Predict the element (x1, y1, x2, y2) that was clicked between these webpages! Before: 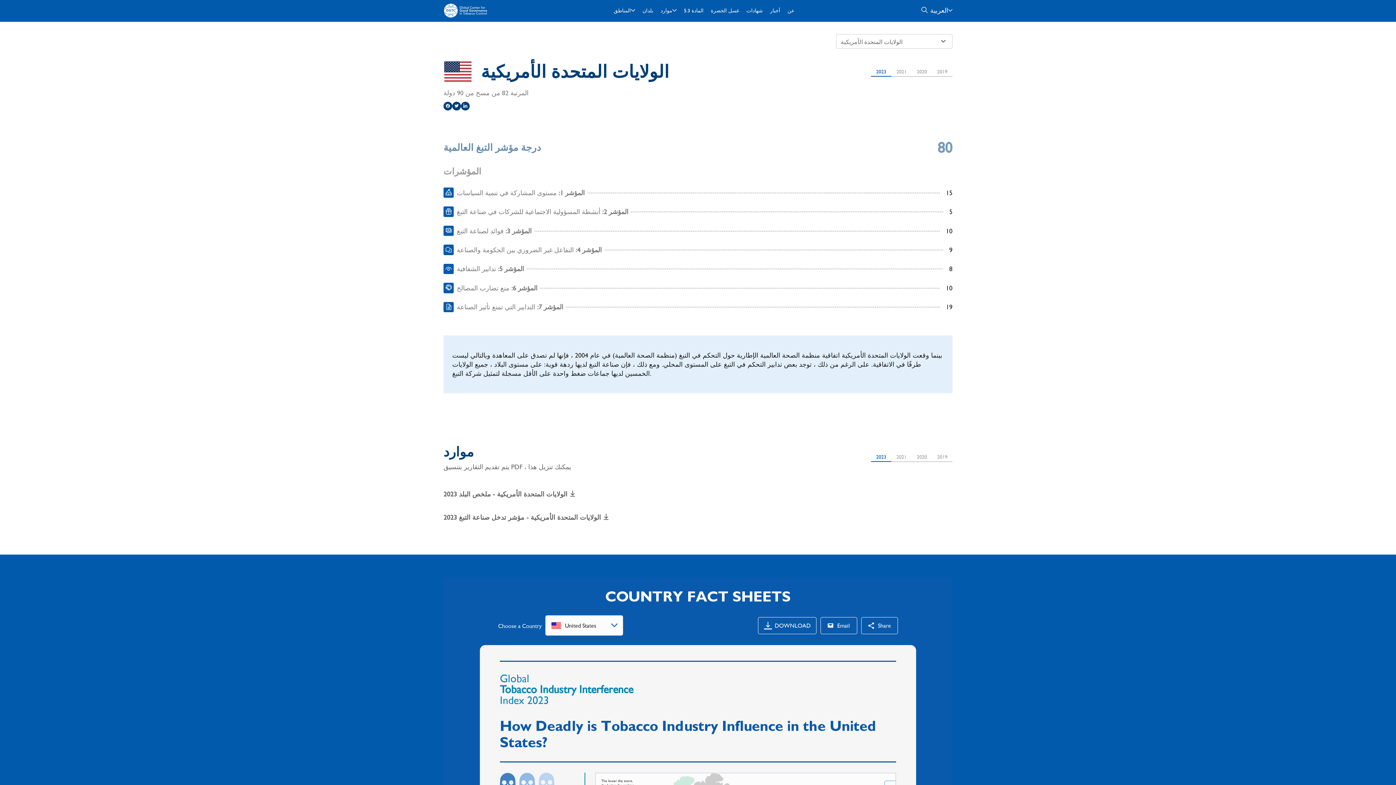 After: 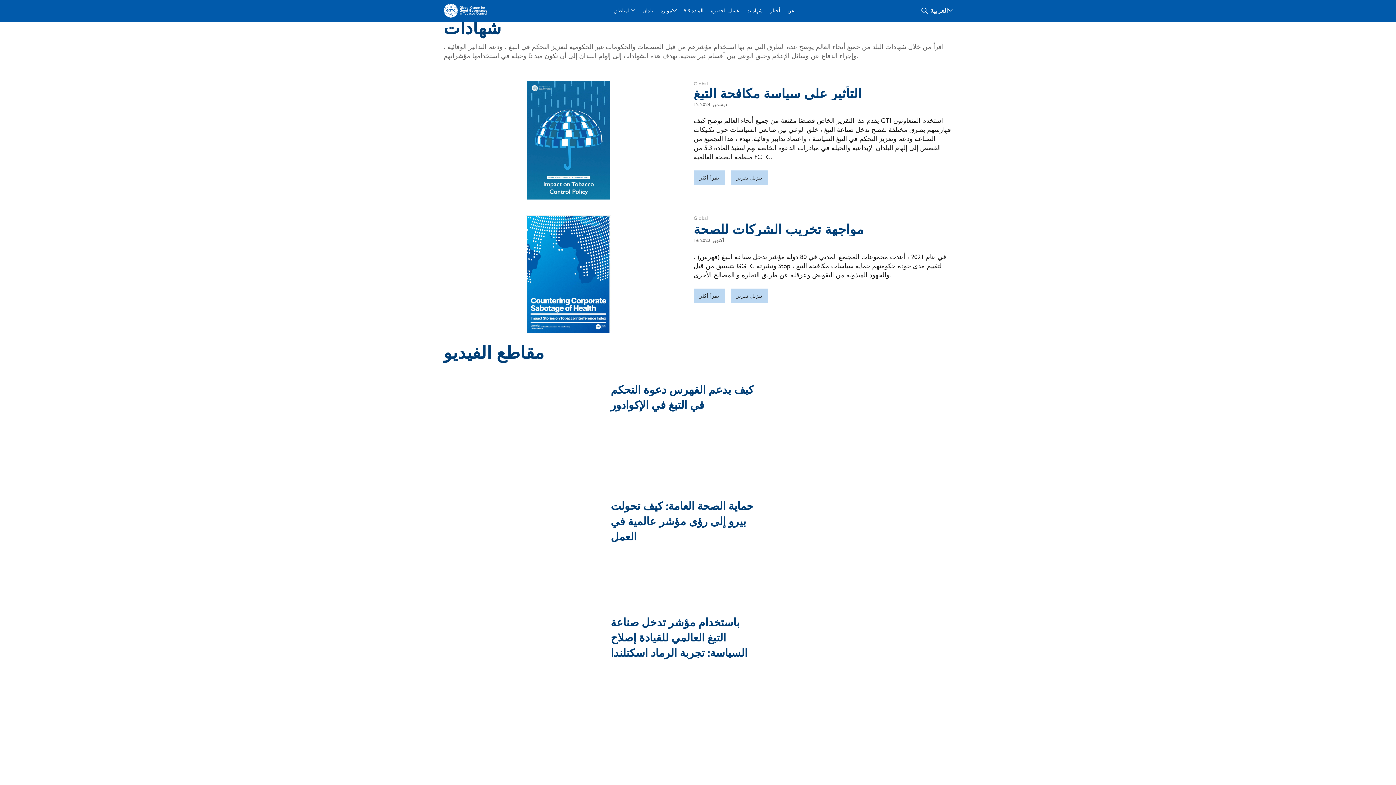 Action: label: شهادات bbox: (742, 2, 766, 18)